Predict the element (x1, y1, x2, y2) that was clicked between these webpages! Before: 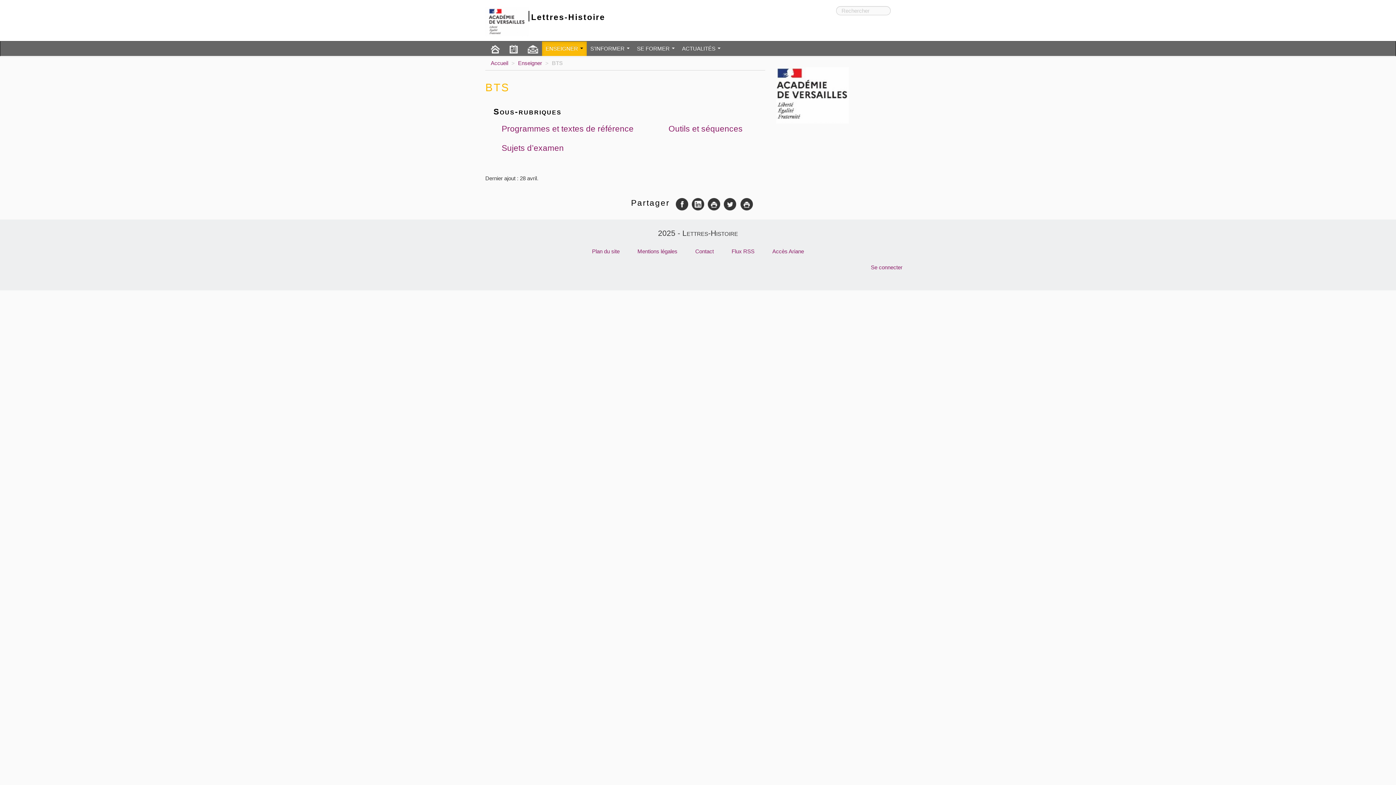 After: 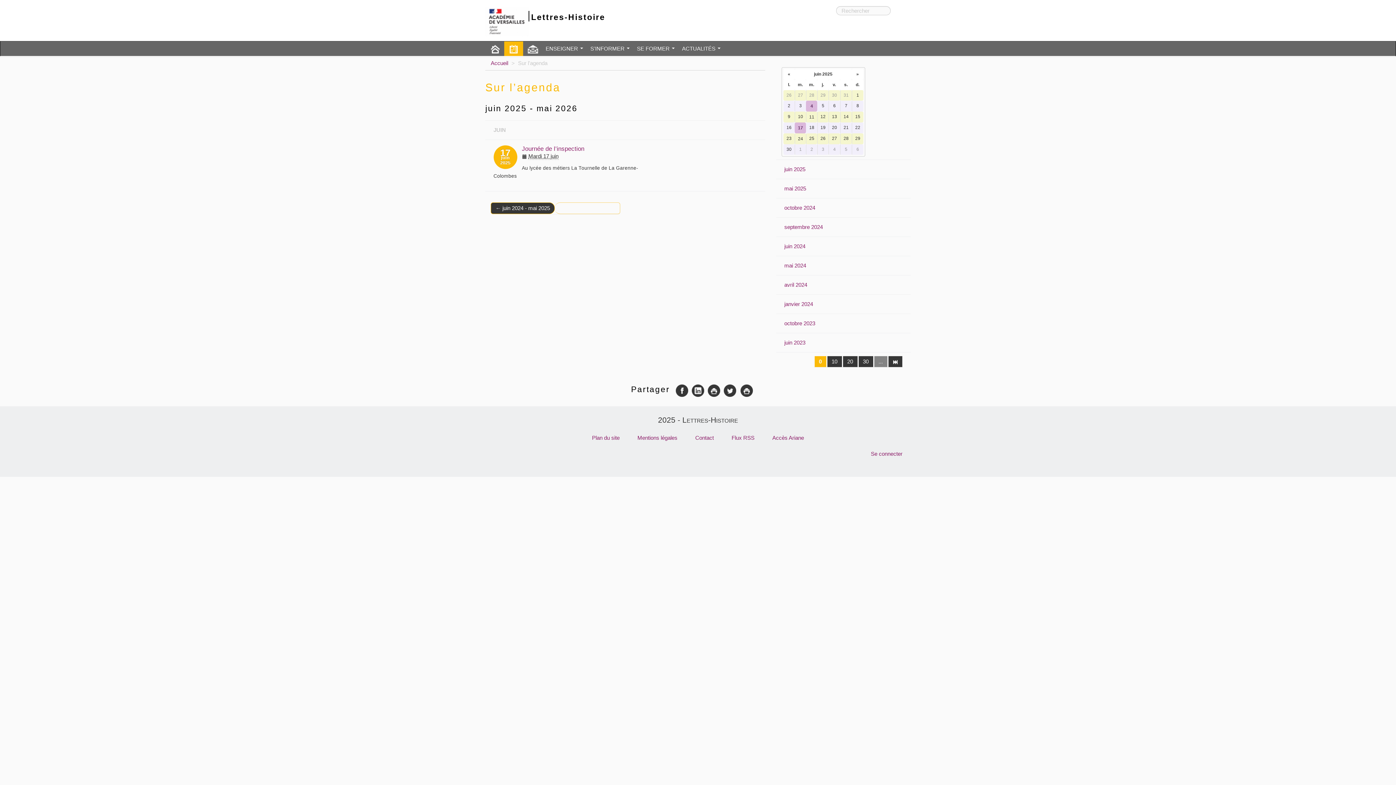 Action: bbox: (504, 41, 523, 56)